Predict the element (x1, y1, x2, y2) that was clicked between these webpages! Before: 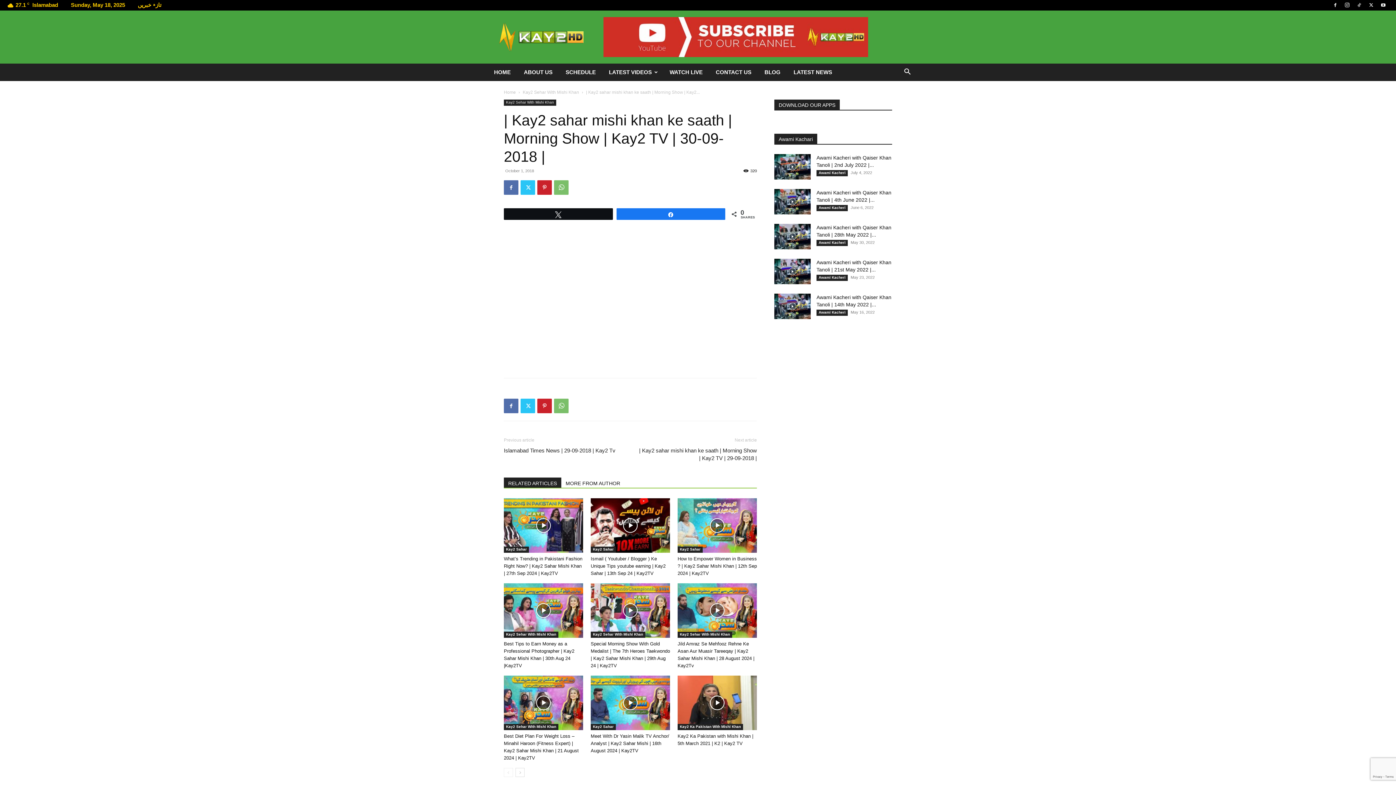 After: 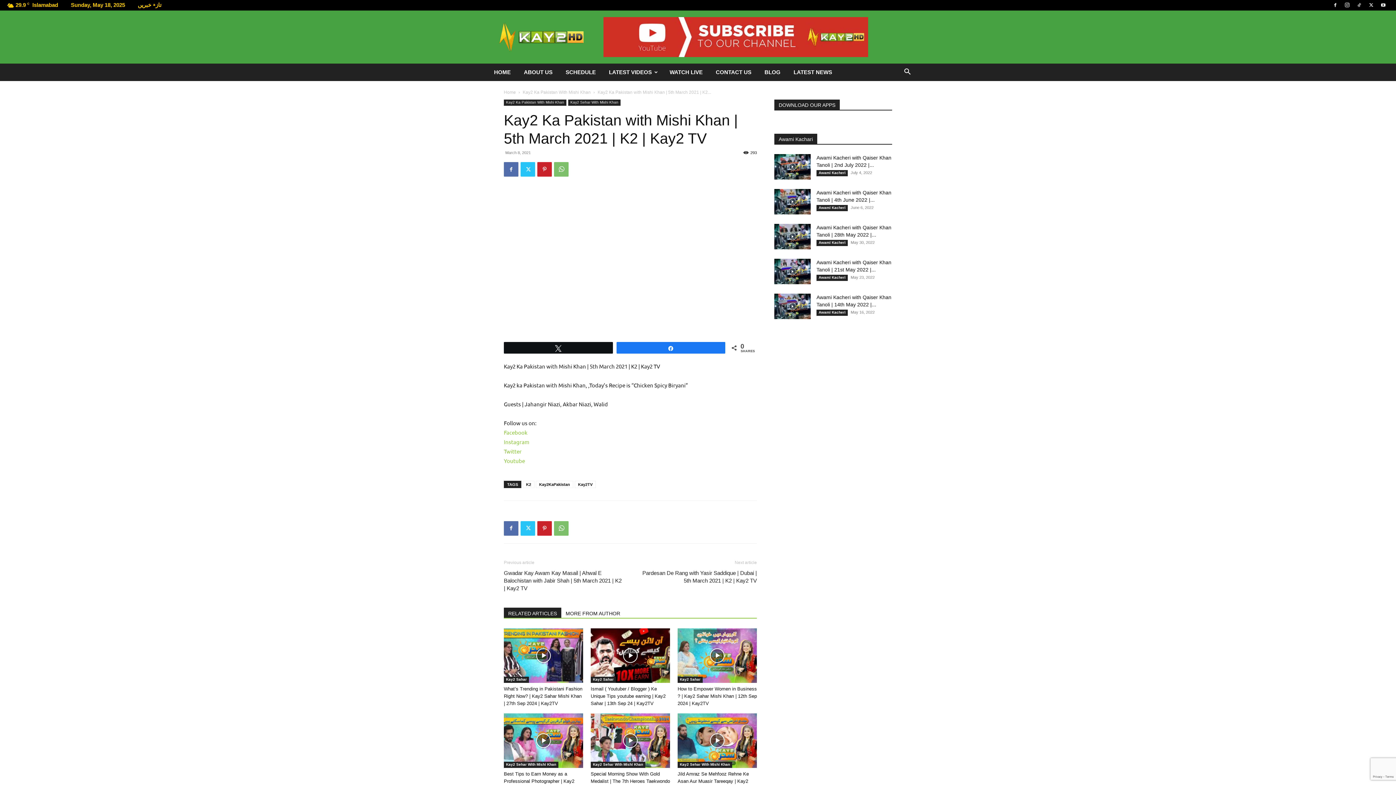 Action: bbox: (677, 676, 757, 730)